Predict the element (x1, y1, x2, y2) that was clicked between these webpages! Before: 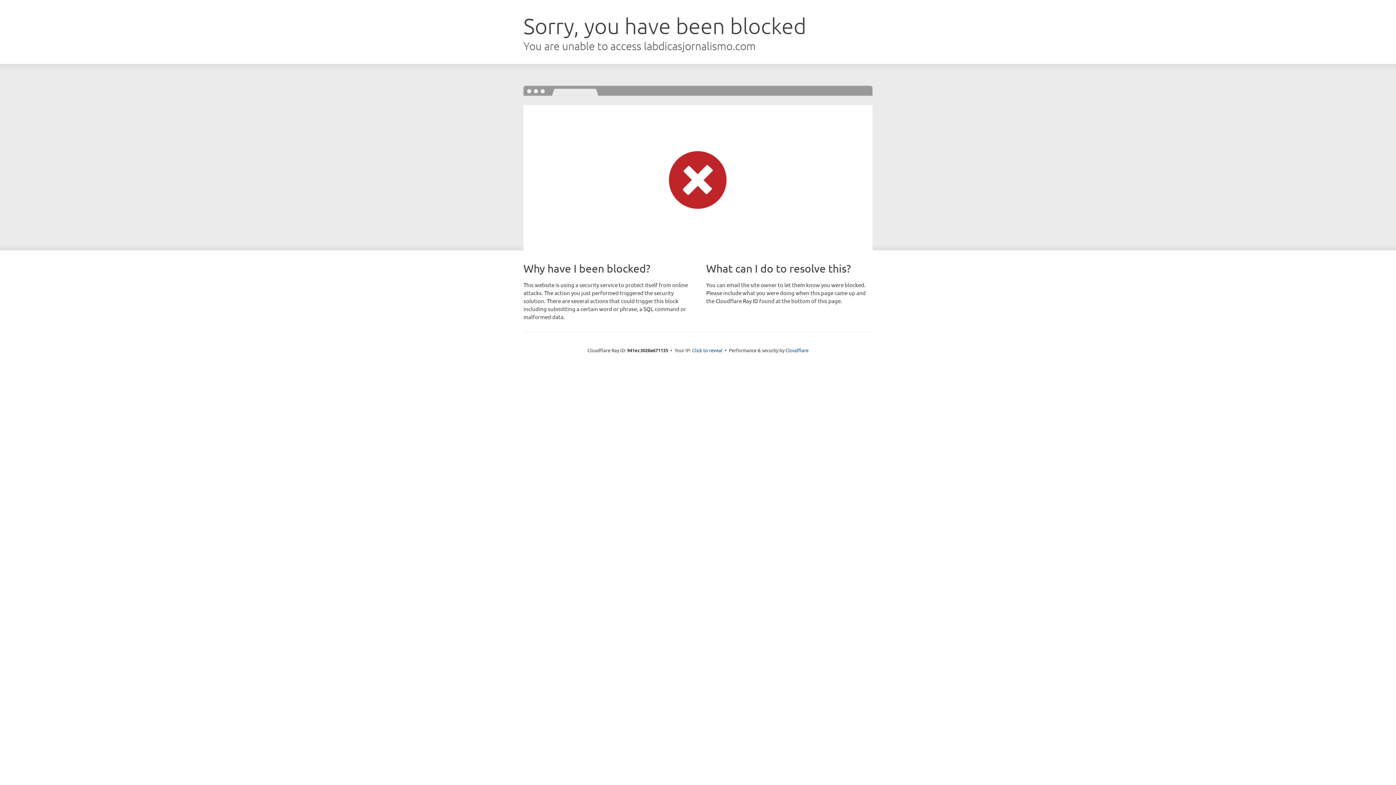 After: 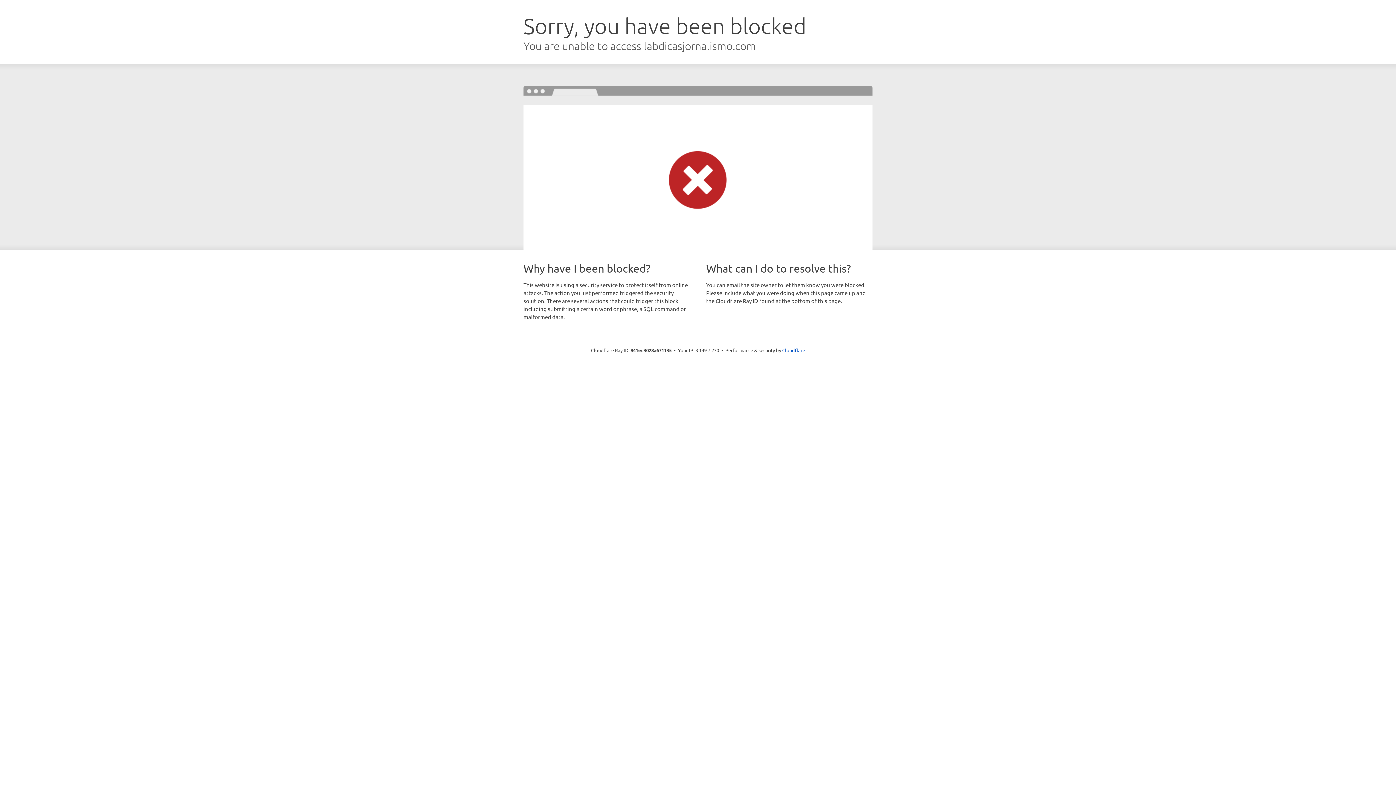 Action: bbox: (692, 346, 722, 353) label: Click to reveal